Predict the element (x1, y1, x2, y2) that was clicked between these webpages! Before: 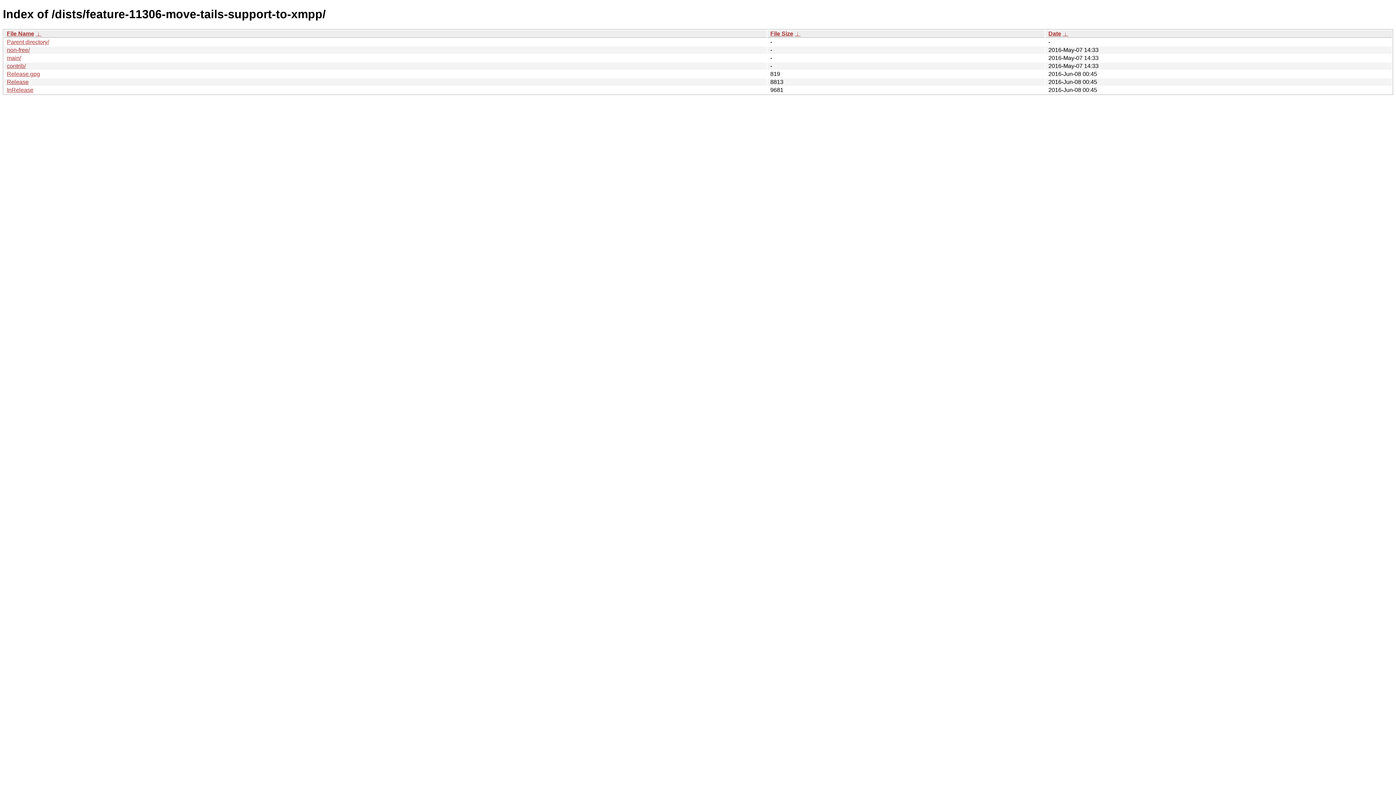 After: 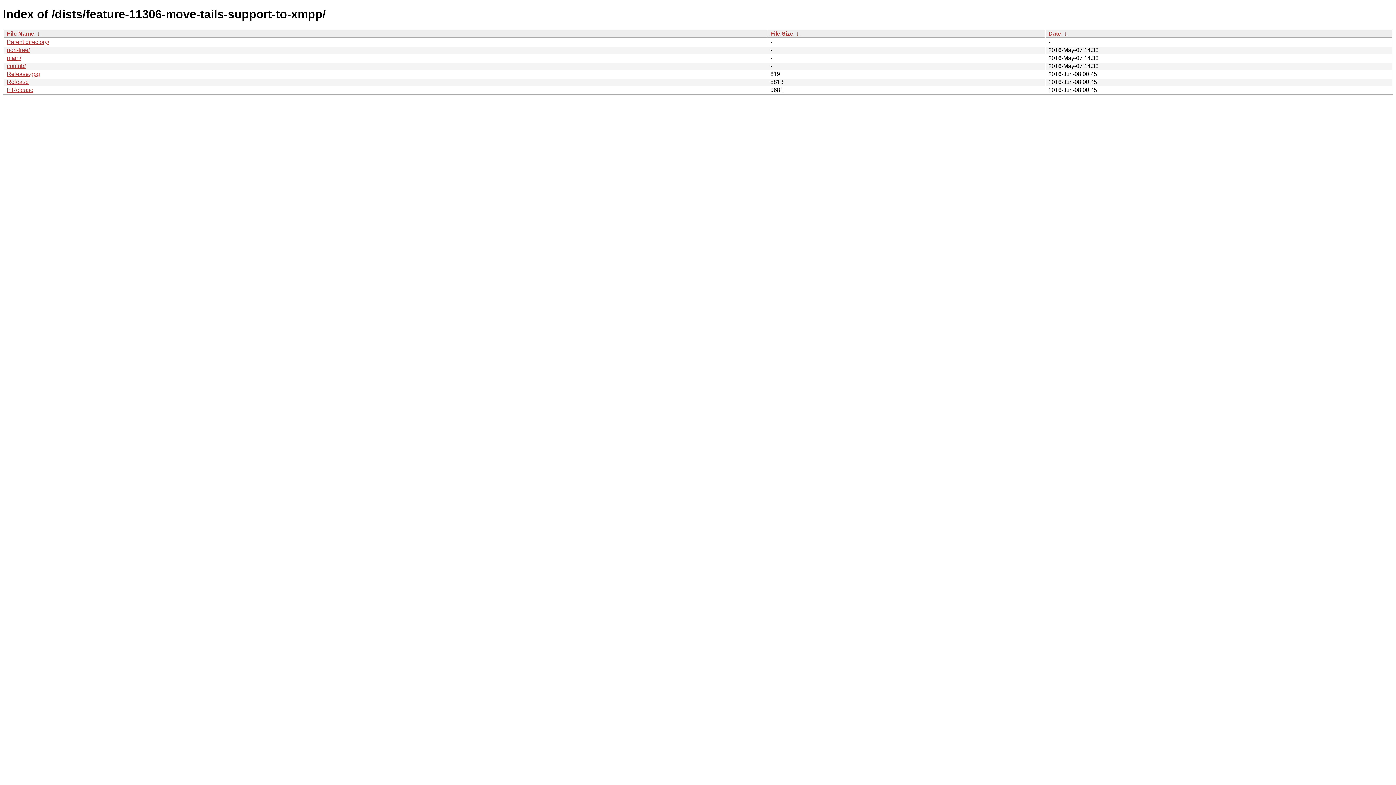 Action: label: File Size bbox: (770, 30, 793, 36)